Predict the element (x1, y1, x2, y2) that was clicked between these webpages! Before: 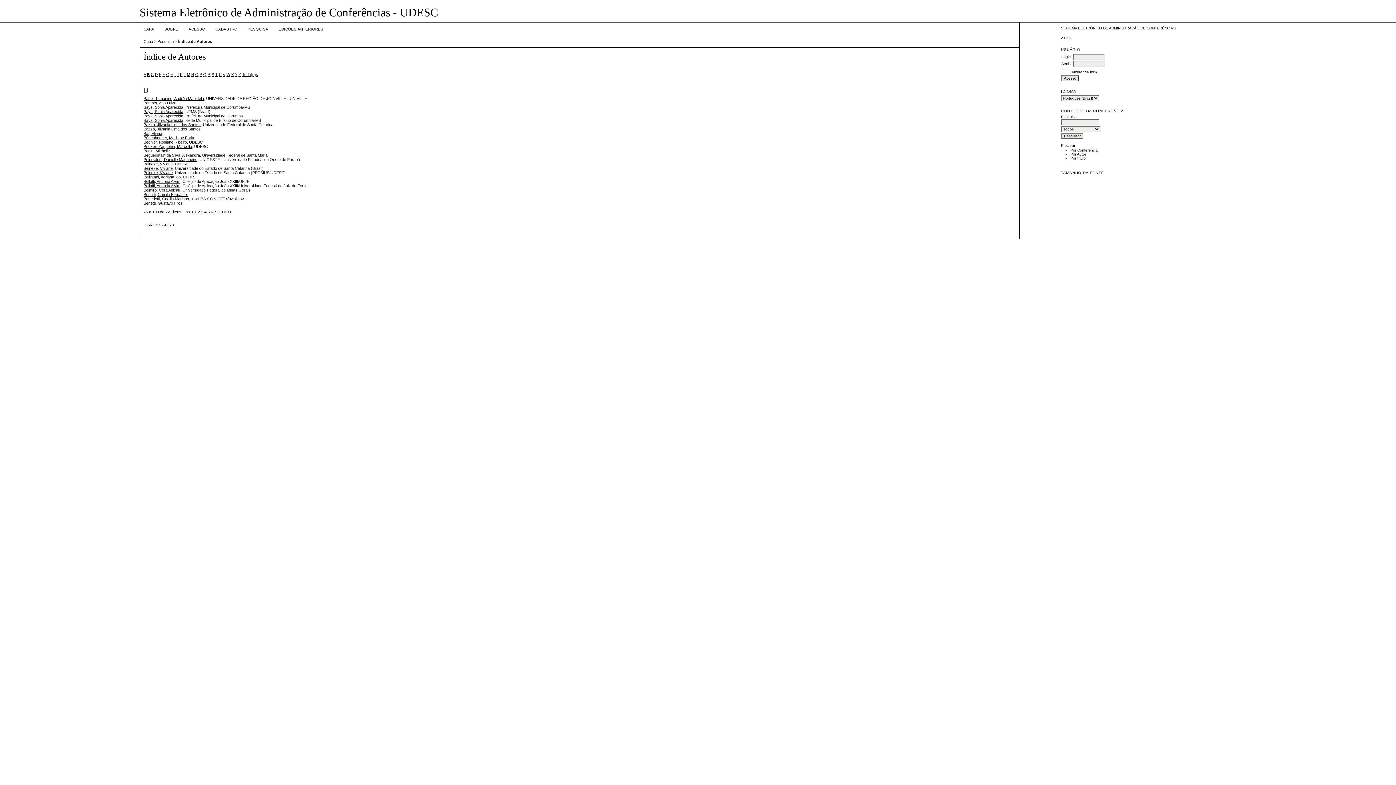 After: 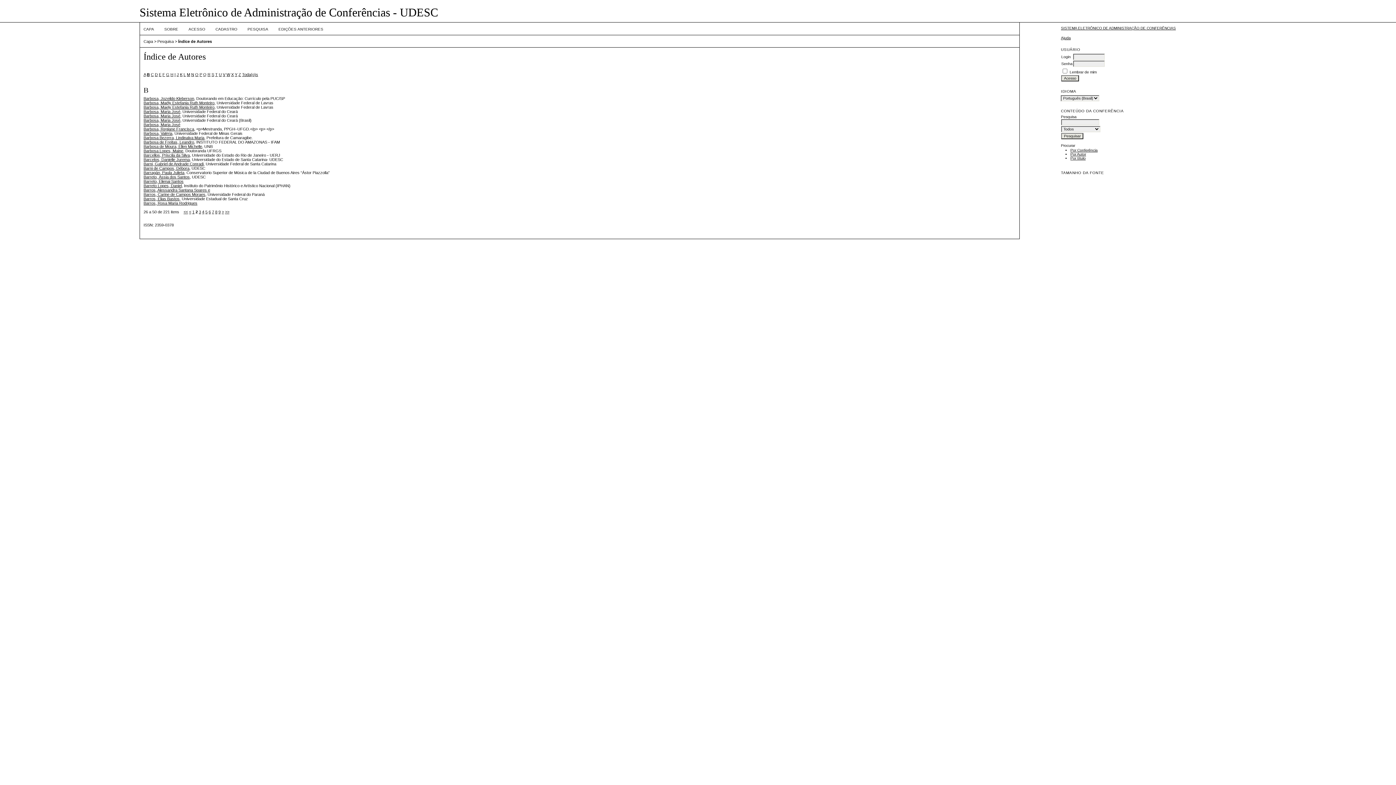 Action: bbox: (197, 209, 200, 214) label: 2